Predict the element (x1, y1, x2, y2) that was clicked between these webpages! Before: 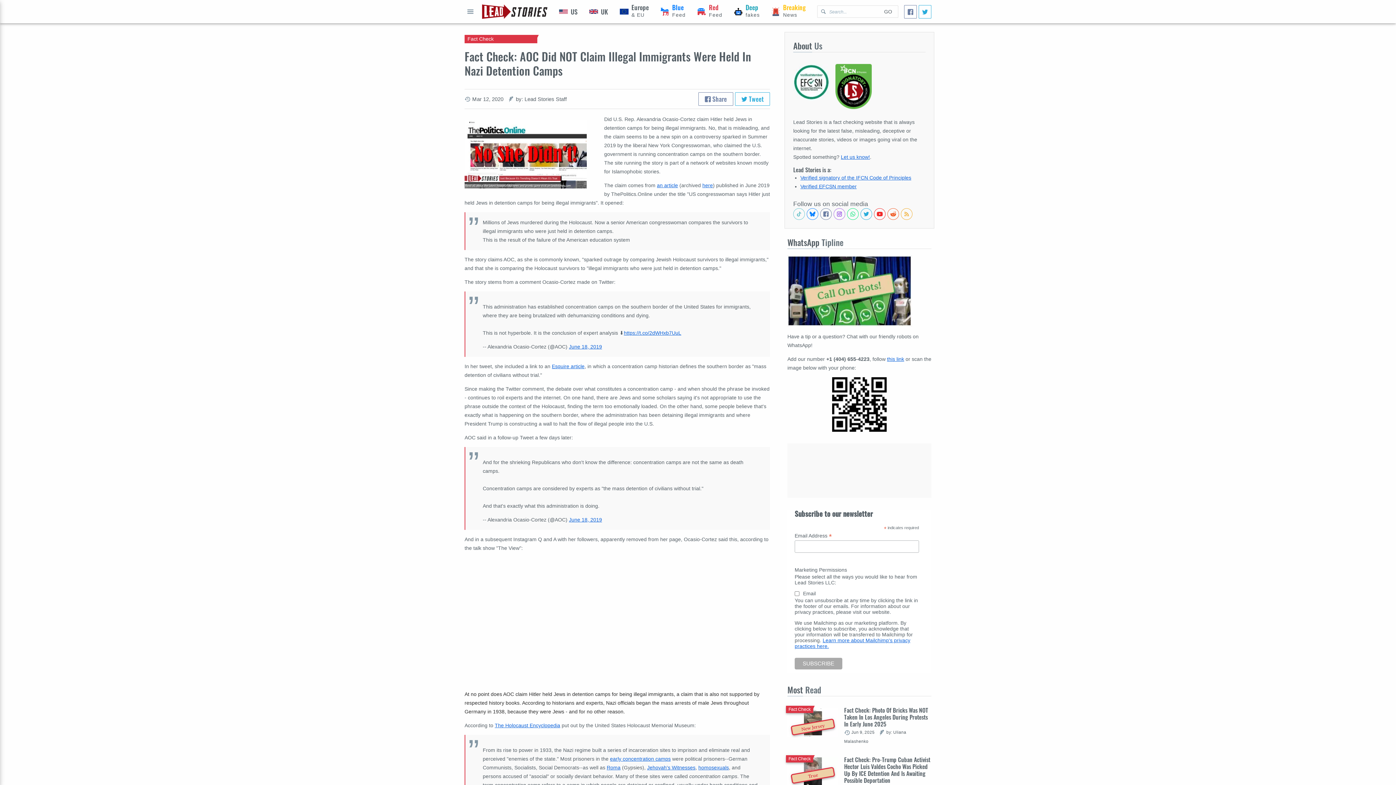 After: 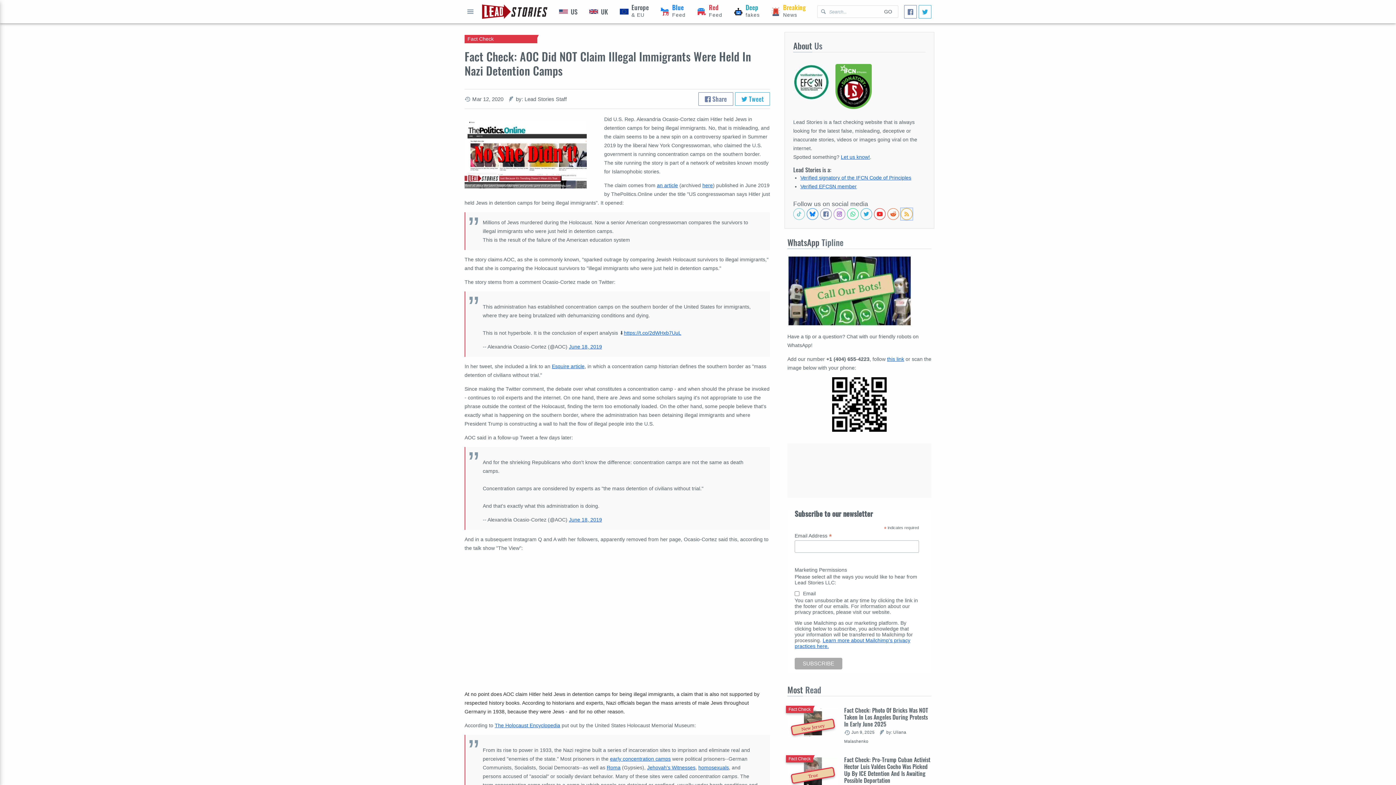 Action: bbox: (901, 208, 912, 220) label: Subscribe to RSS feed